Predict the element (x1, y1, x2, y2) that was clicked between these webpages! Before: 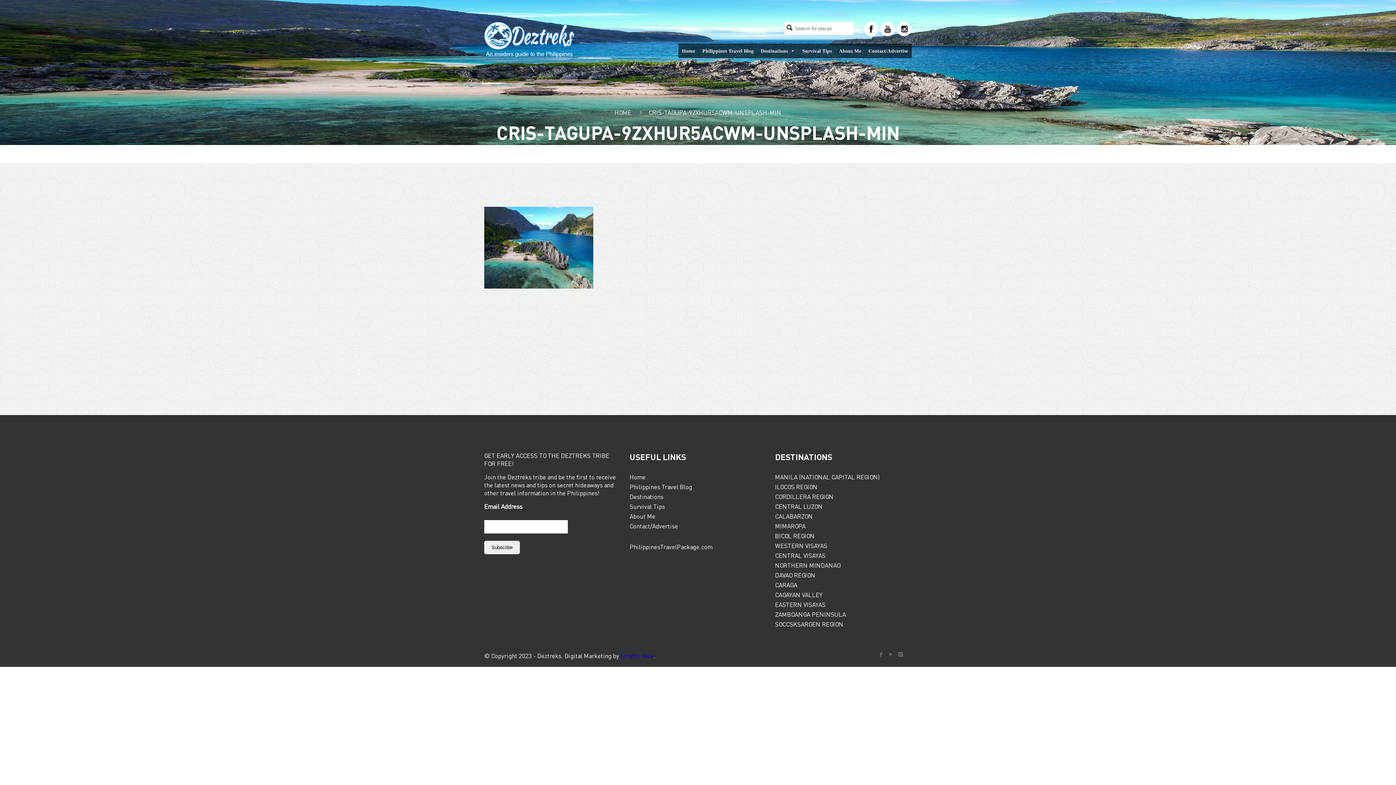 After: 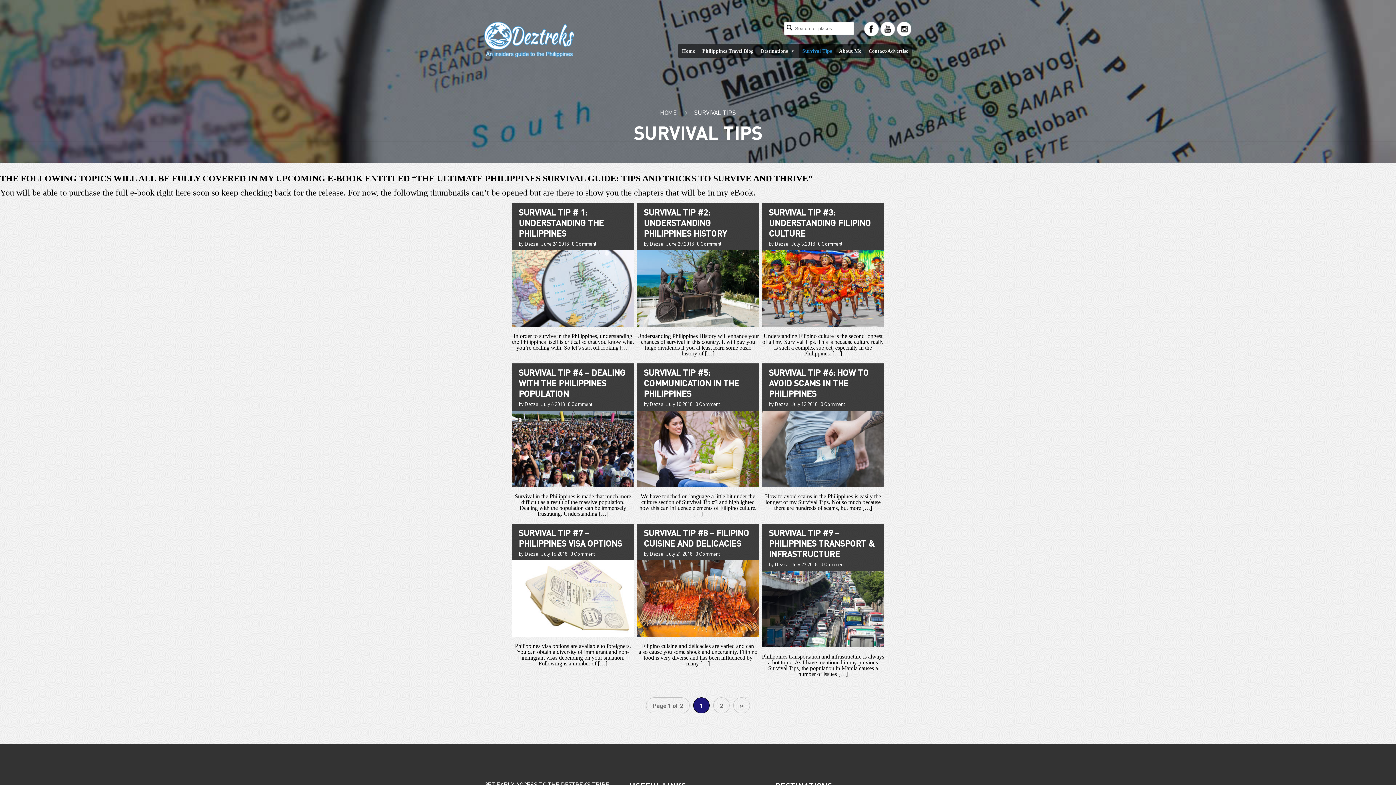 Action: label: Survival Tips bbox: (798, 43, 835, 58)